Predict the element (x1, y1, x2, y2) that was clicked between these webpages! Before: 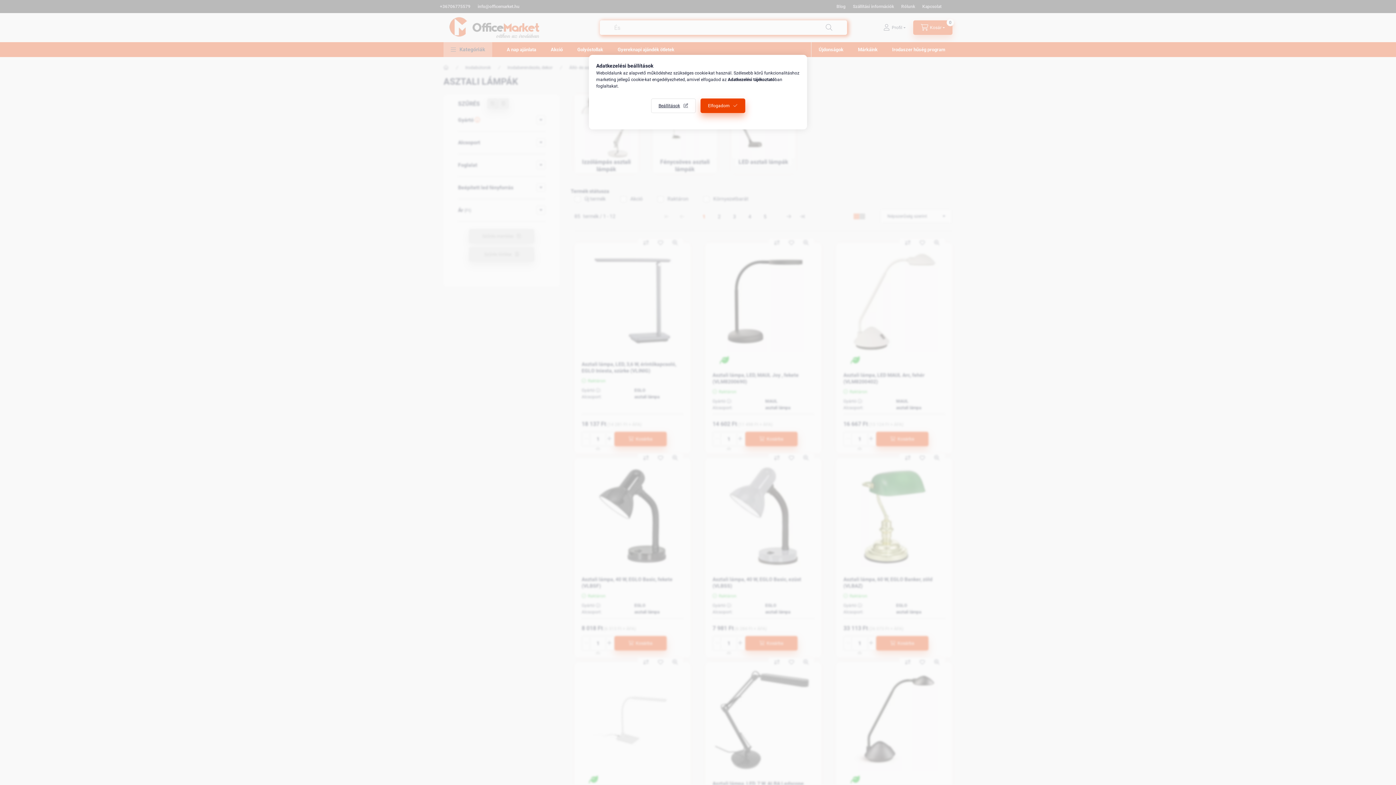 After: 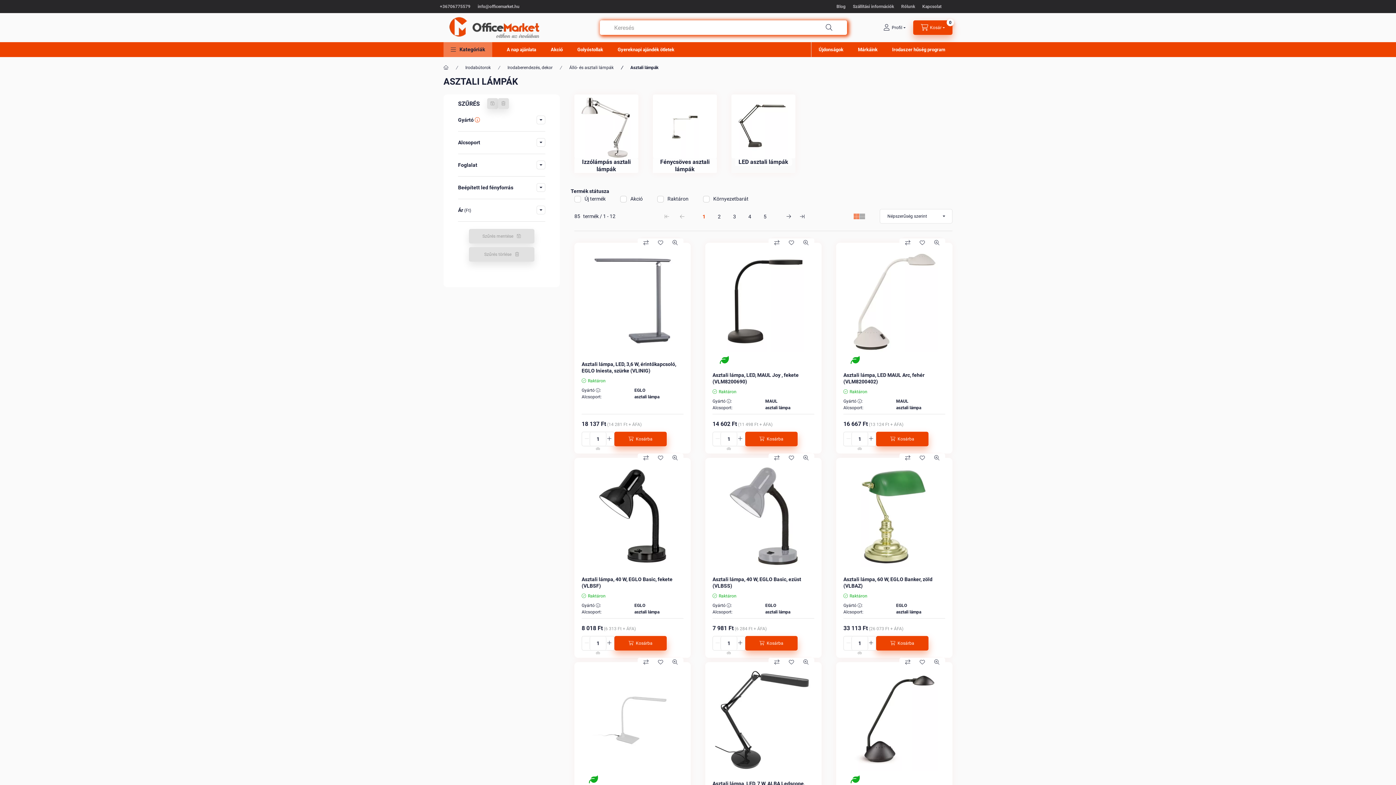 Action: label: Elfogadom bbox: (700, 98, 745, 113)